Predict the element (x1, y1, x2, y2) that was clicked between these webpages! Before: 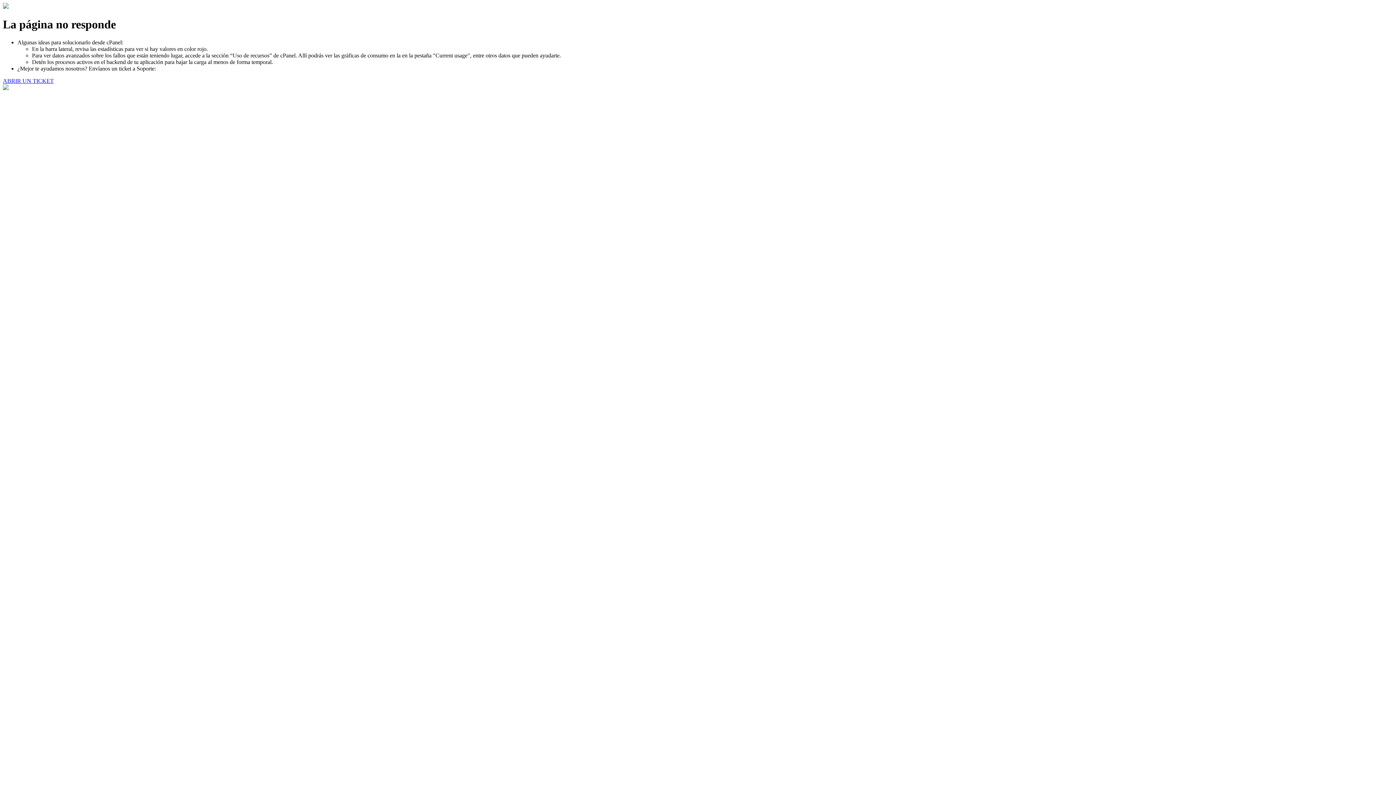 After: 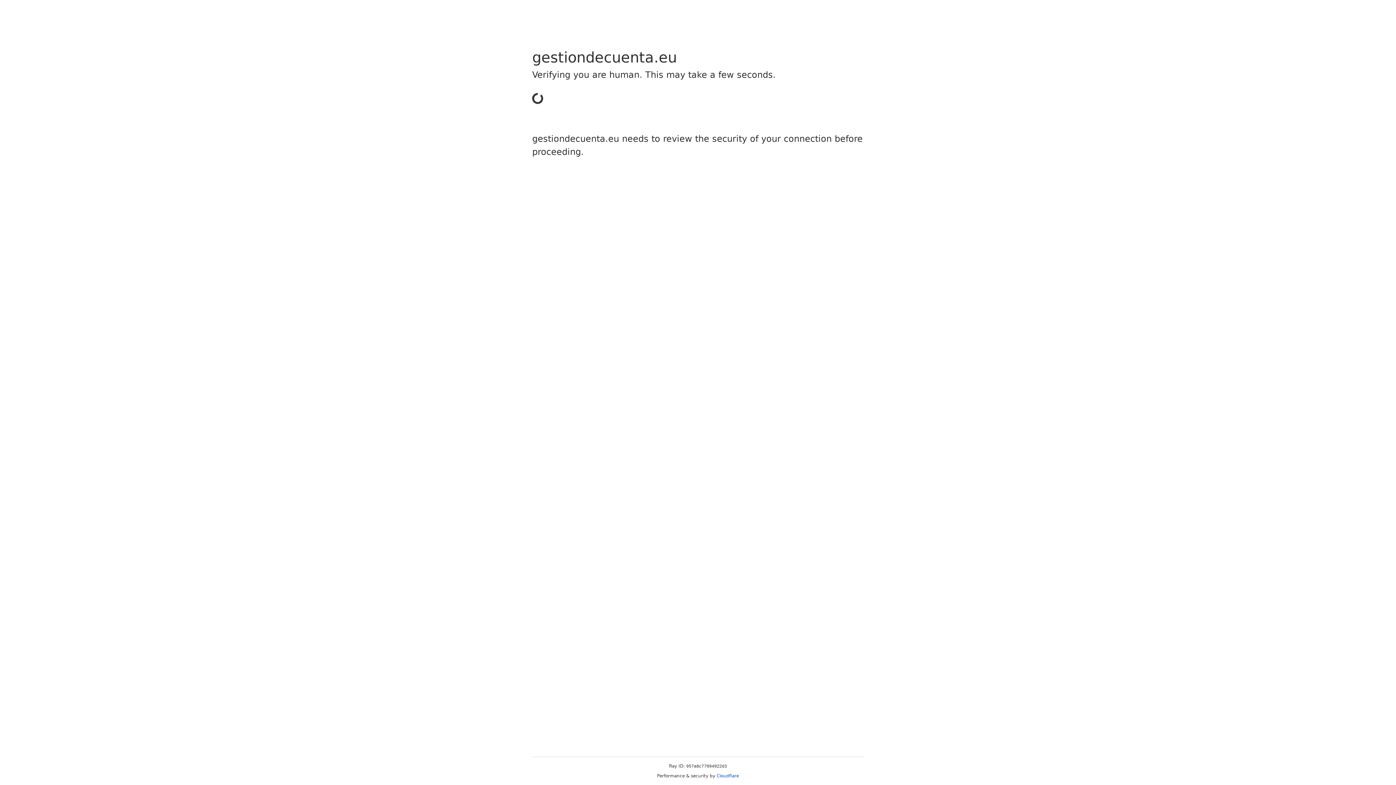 Action: bbox: (2, 77, 53, 83) label: ABRIR UN TICKET